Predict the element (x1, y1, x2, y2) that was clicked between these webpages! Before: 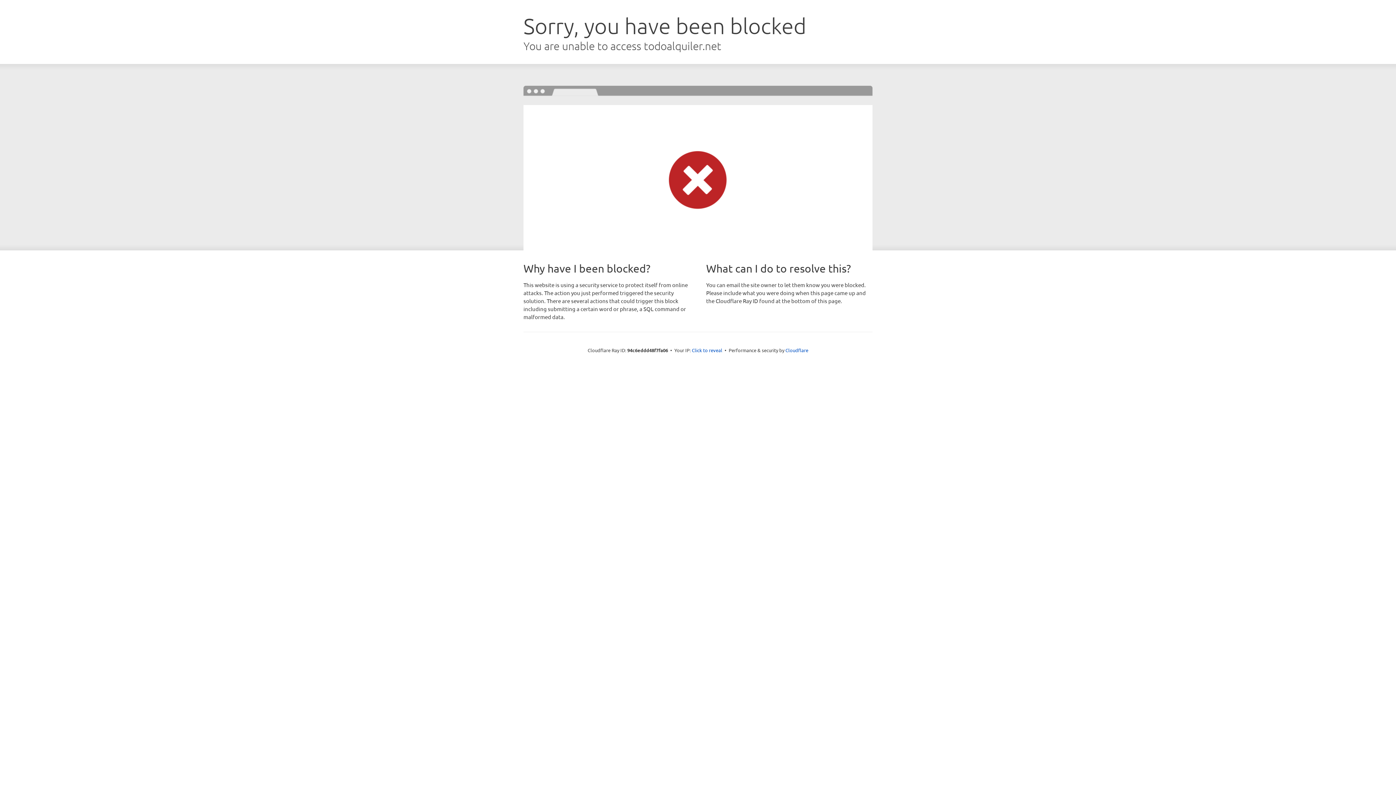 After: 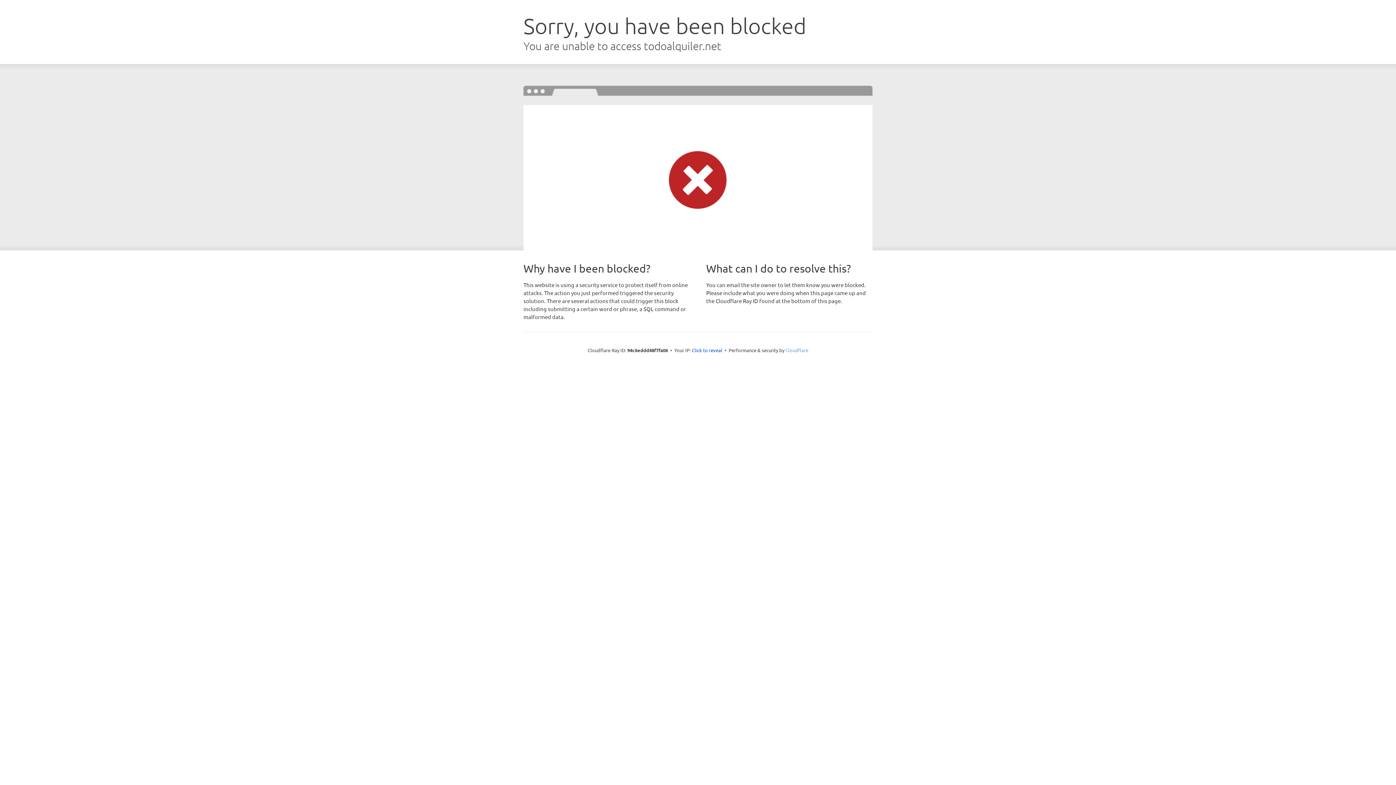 Action: bbox: (785, 347, 808, 353) label: Cloudflare